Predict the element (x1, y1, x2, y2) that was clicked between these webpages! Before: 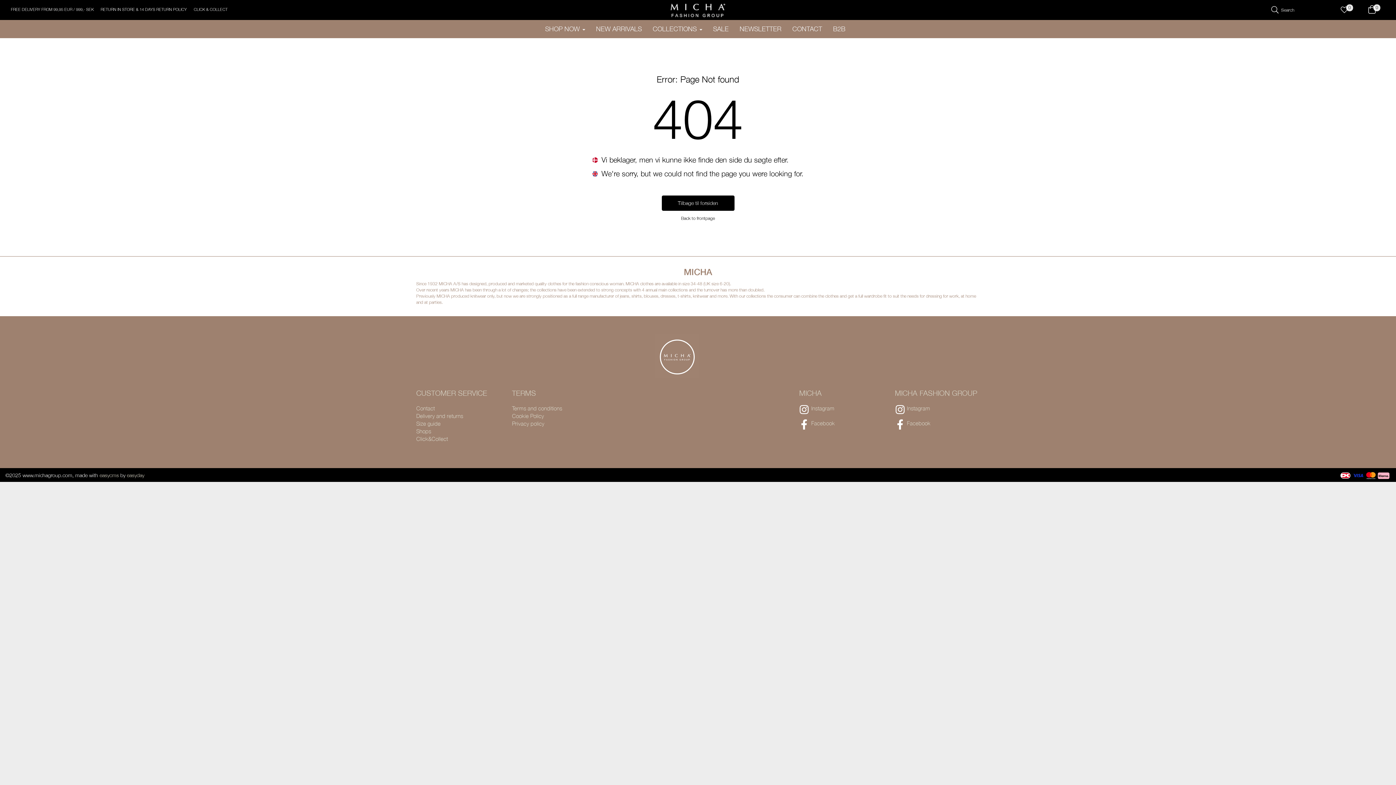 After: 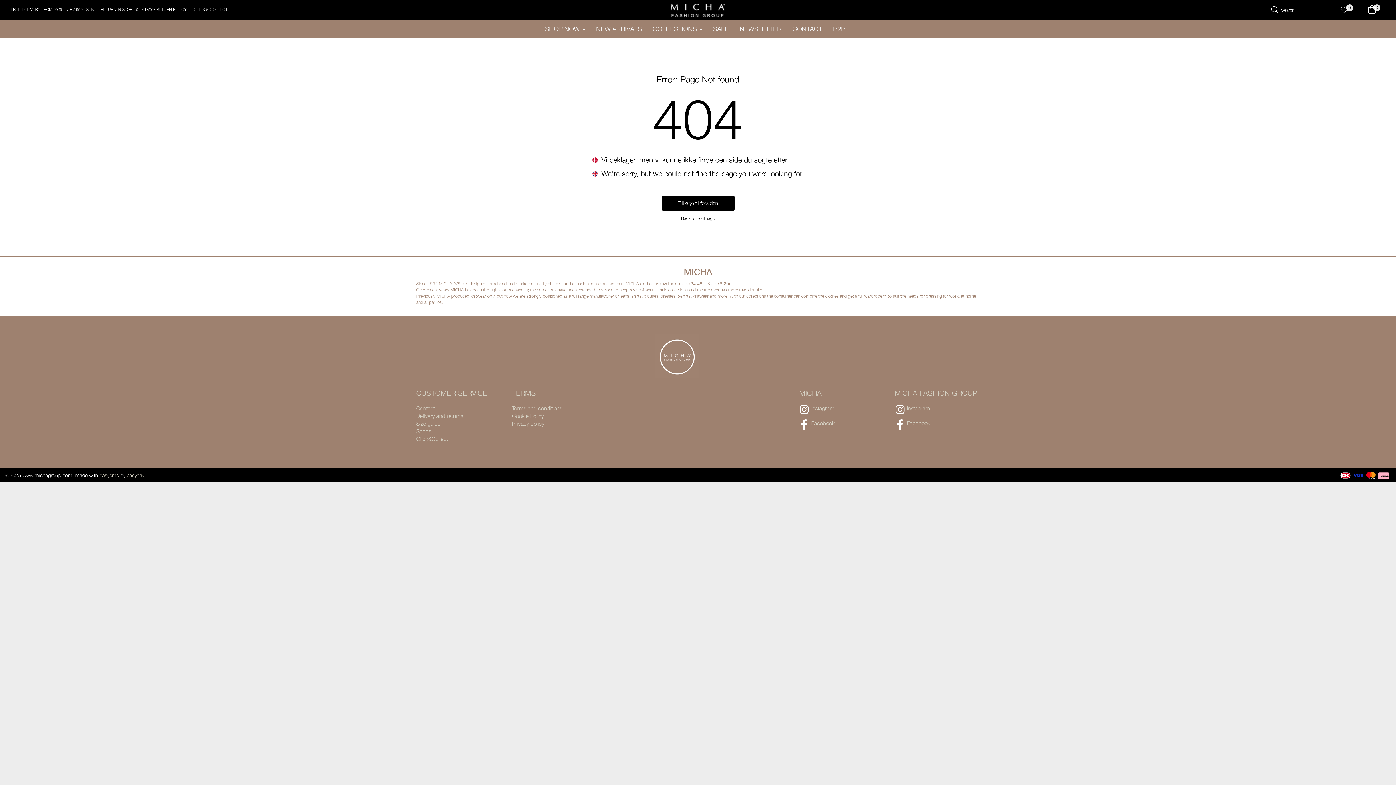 Action: label: Facebook bbox: (799, 419, 835, 427)